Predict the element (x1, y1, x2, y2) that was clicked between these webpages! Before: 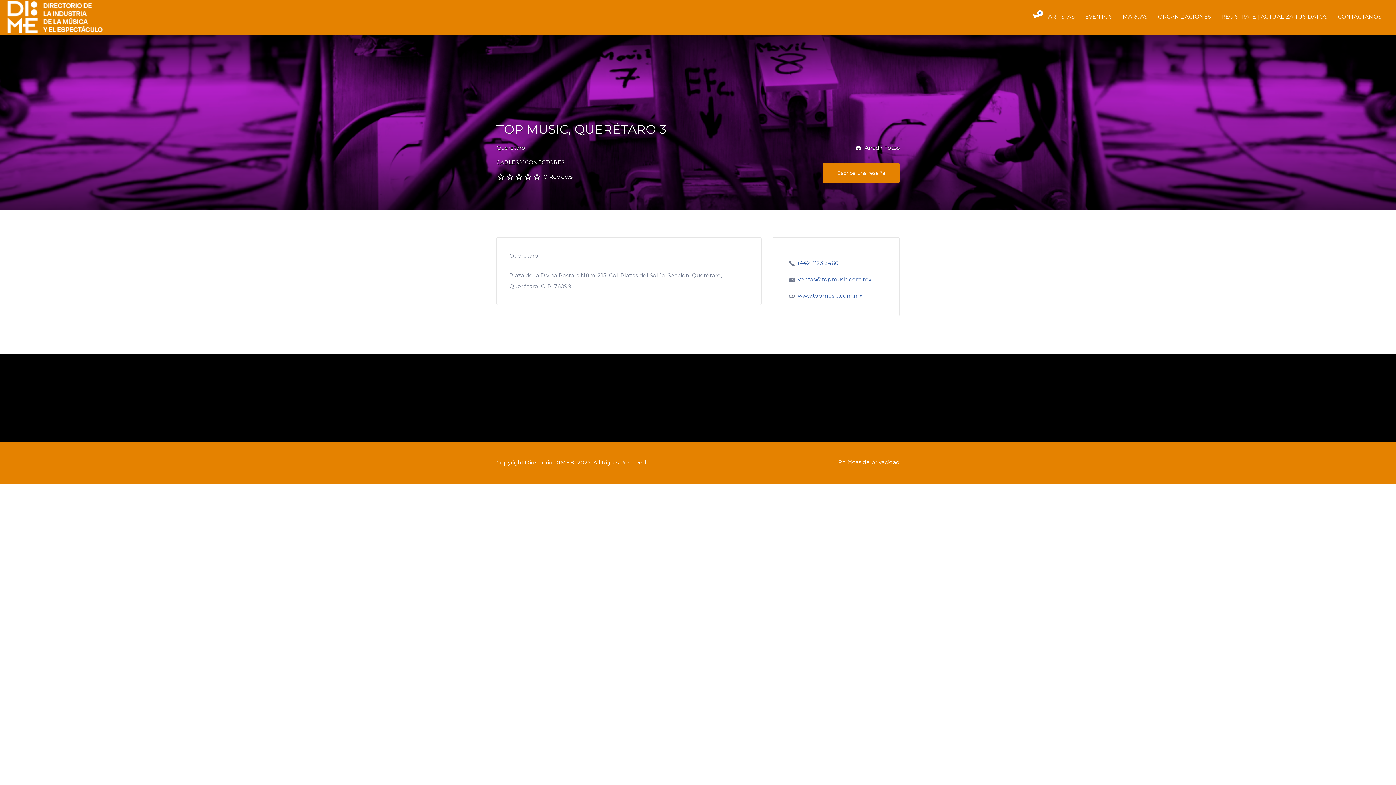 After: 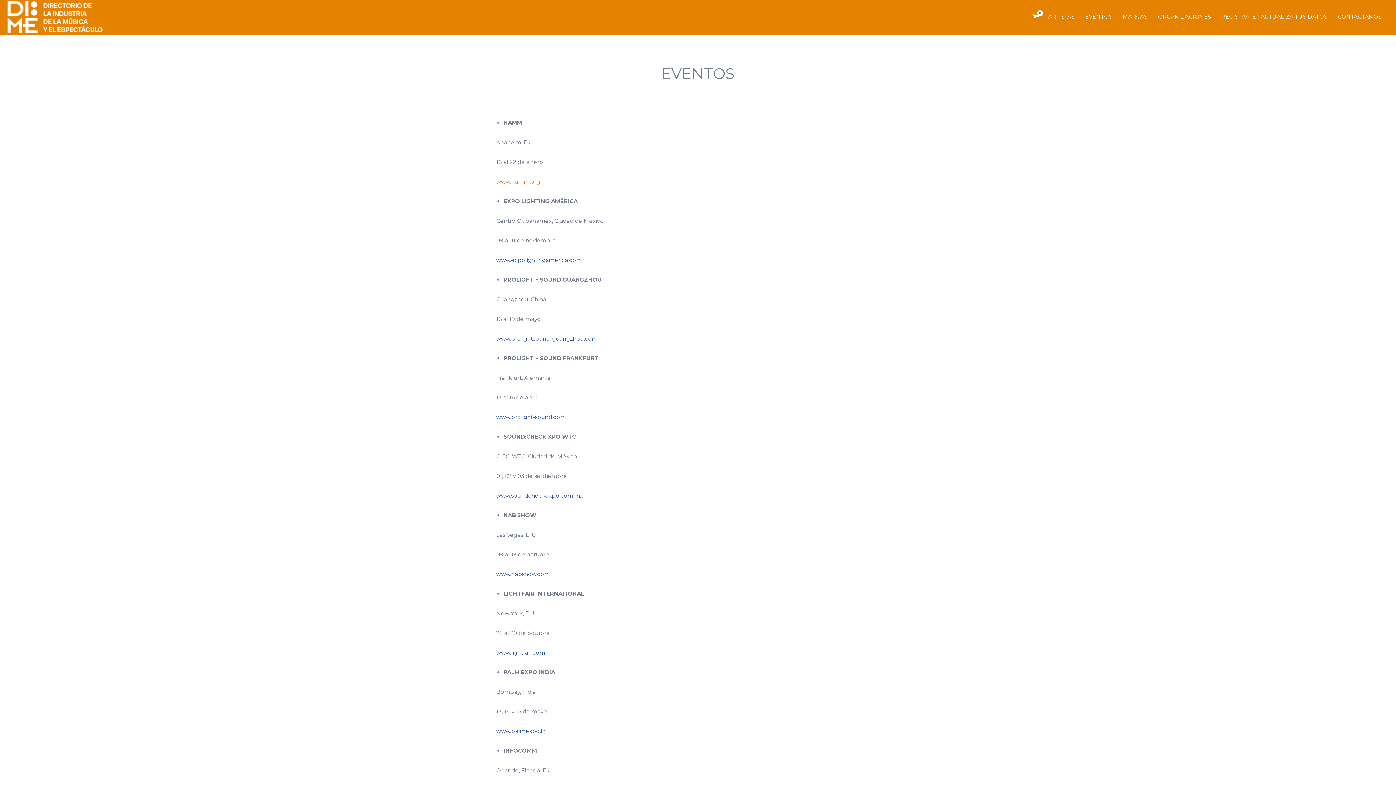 Action: bbox: (1085, 6, 1112, 26) label: EVENTOS